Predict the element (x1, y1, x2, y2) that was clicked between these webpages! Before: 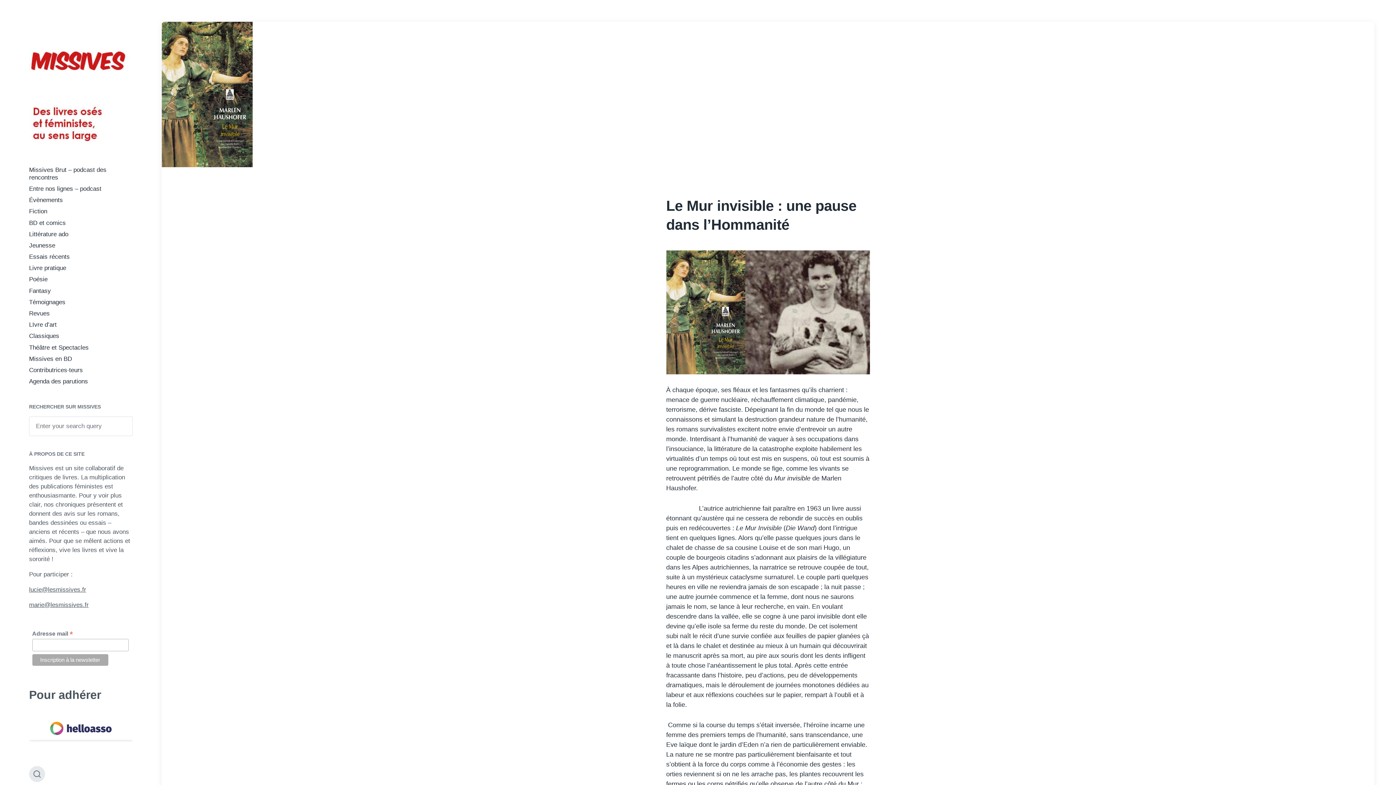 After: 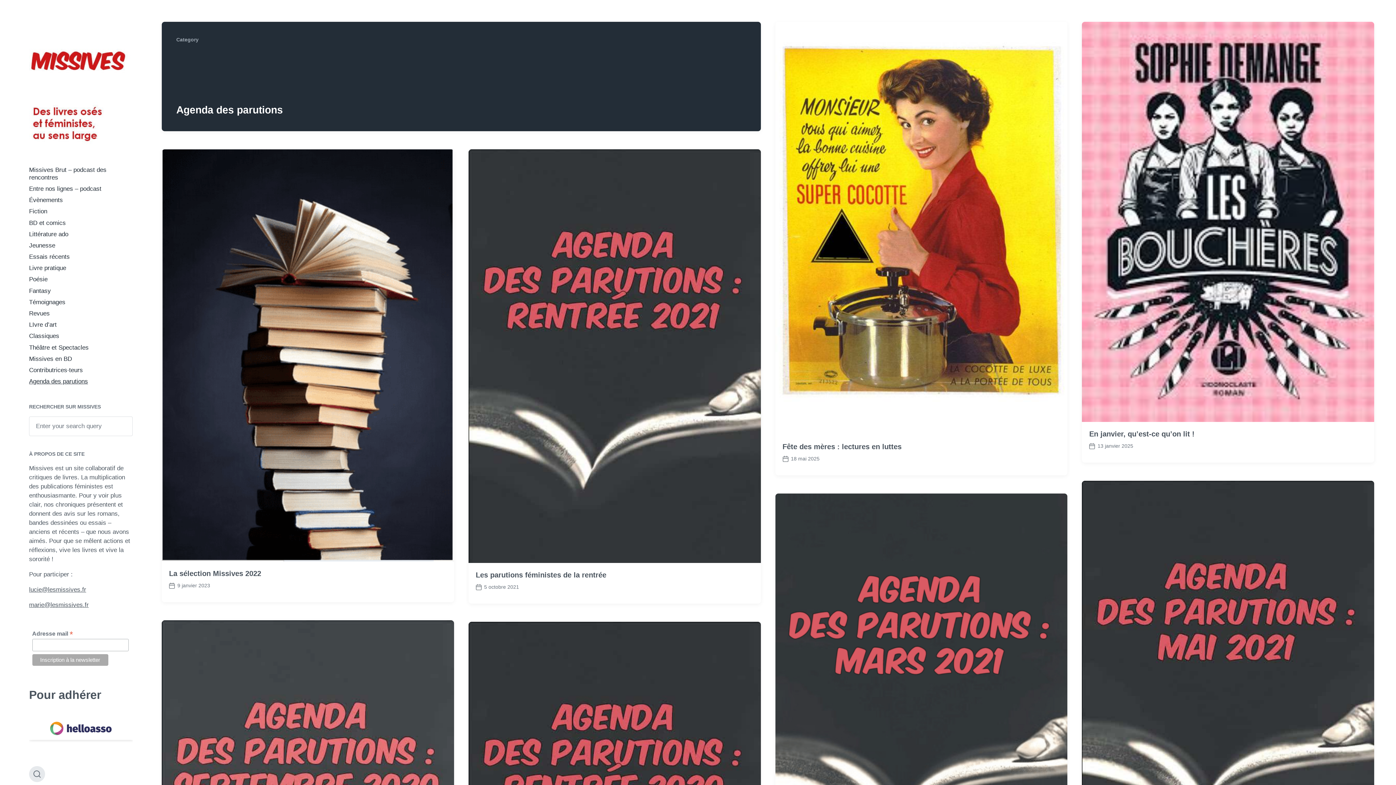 Action: label: Agenda des parutions bbox: (29, 378, 88, 385)